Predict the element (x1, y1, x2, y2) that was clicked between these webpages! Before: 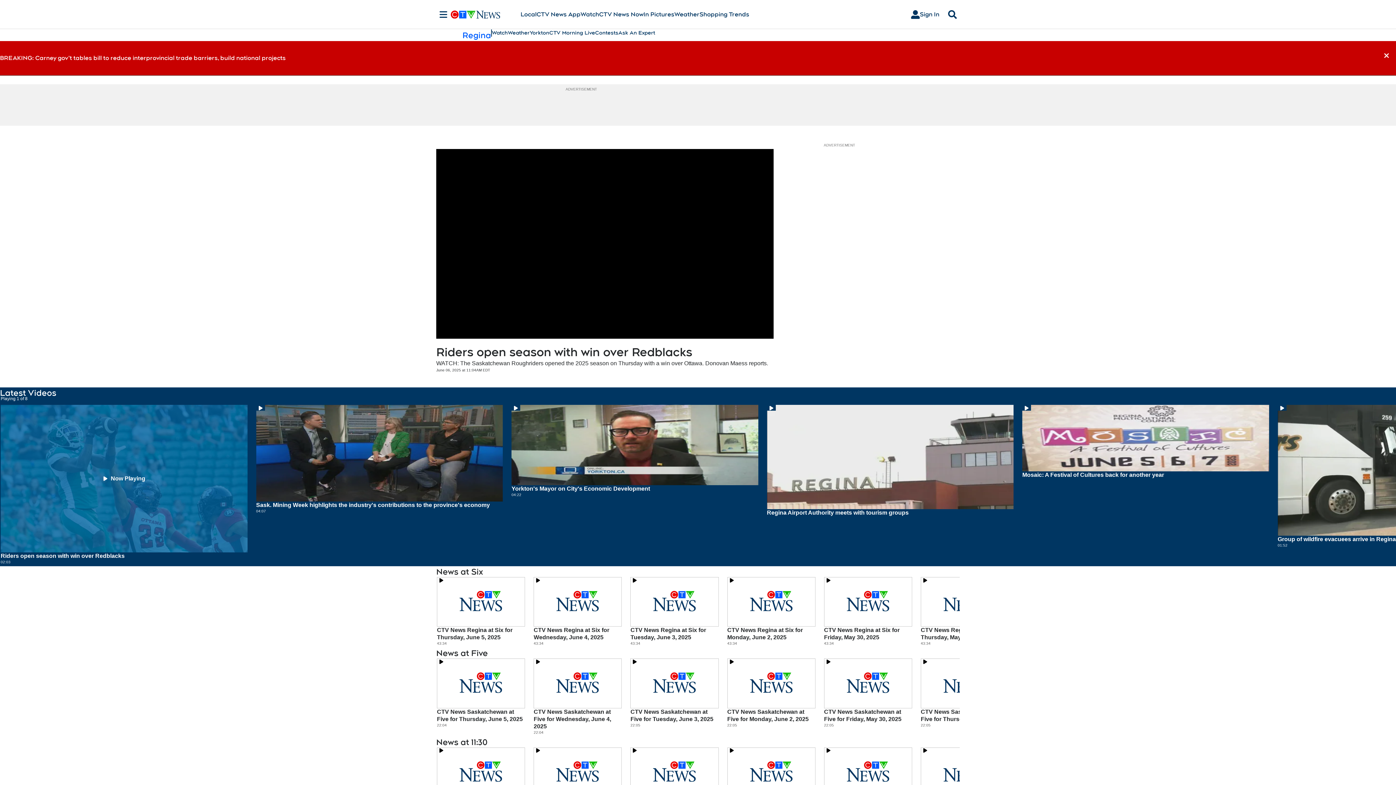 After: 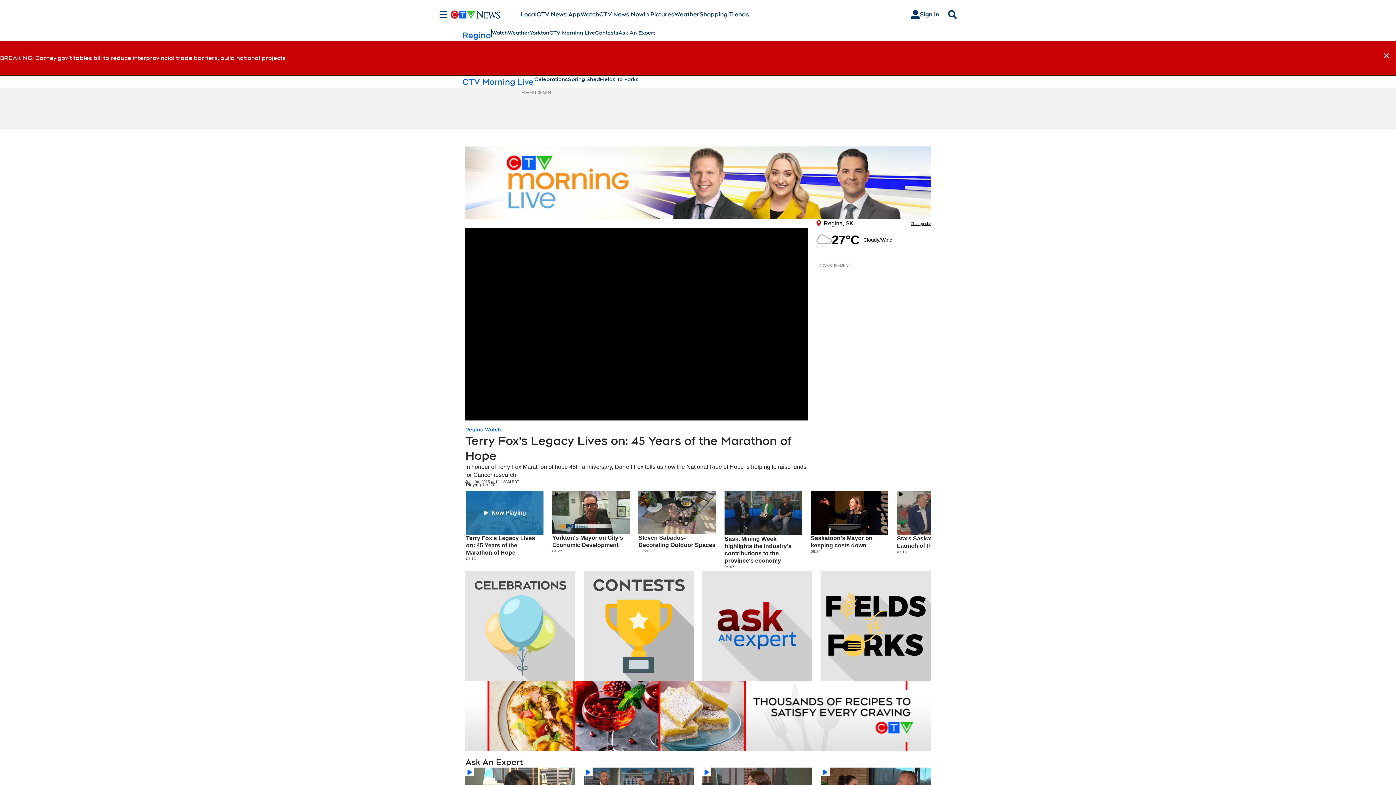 Action: label: CTV Morning Live bbox: (549, 29, 595, 36)